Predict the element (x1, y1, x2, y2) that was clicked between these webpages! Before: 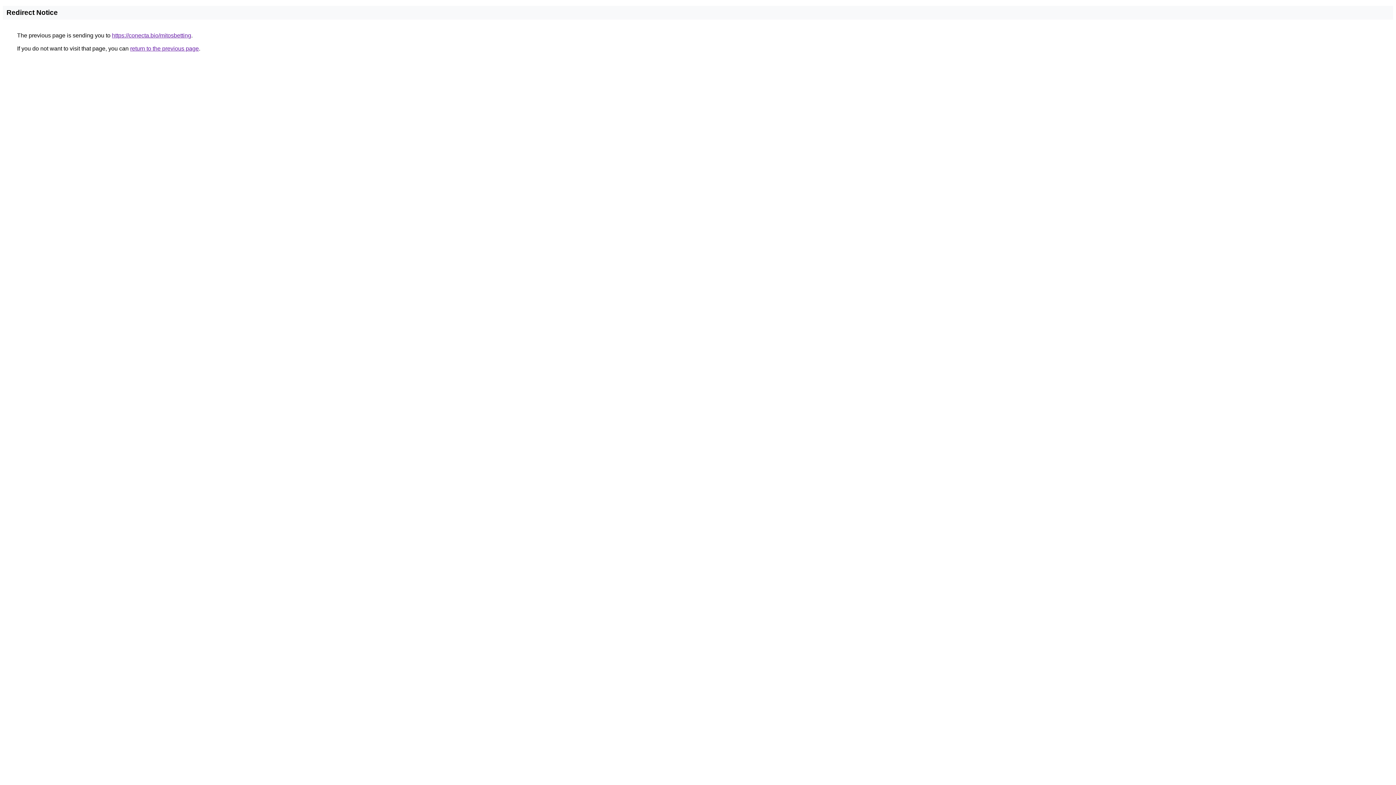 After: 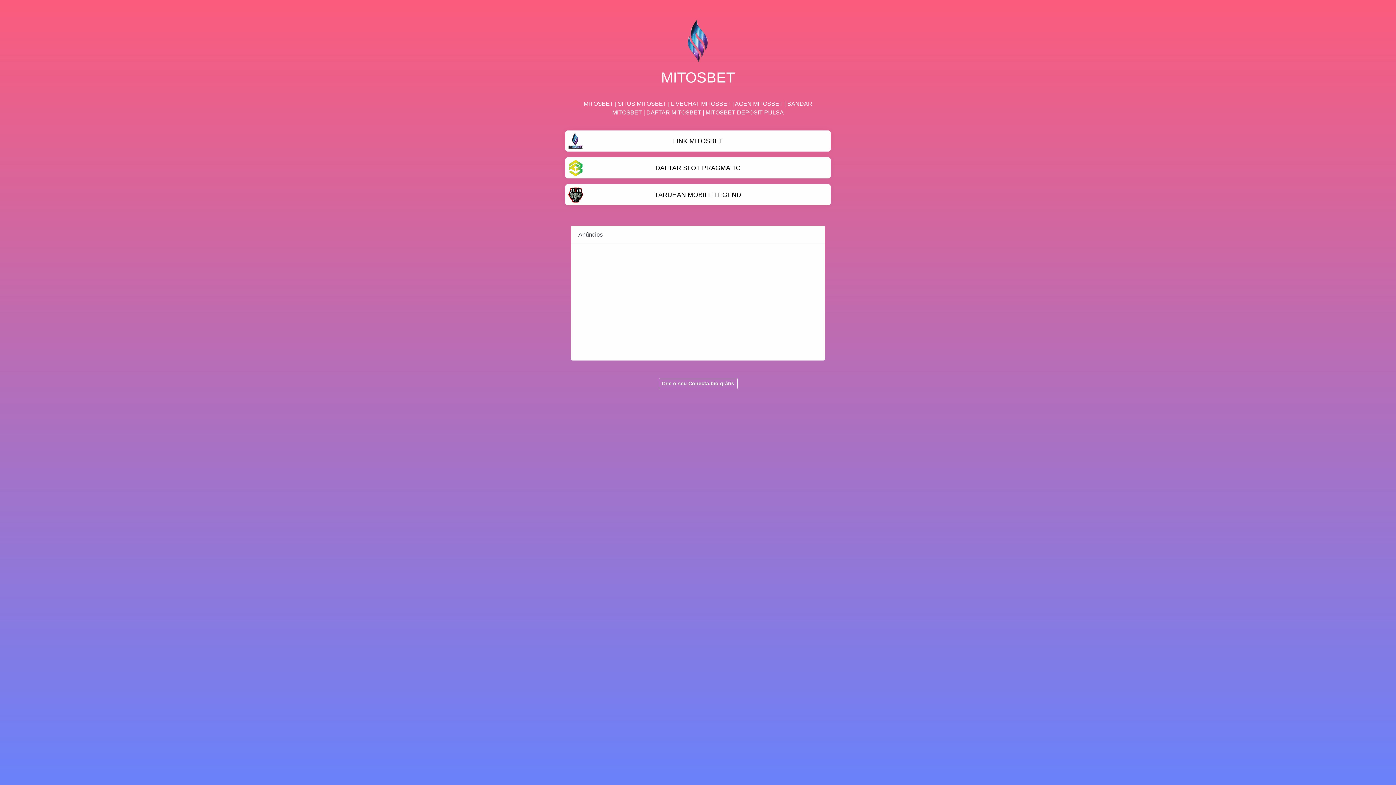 Action: bbox: (112, 32, 191, 38) label: https://conecta.bio/mitosbetting